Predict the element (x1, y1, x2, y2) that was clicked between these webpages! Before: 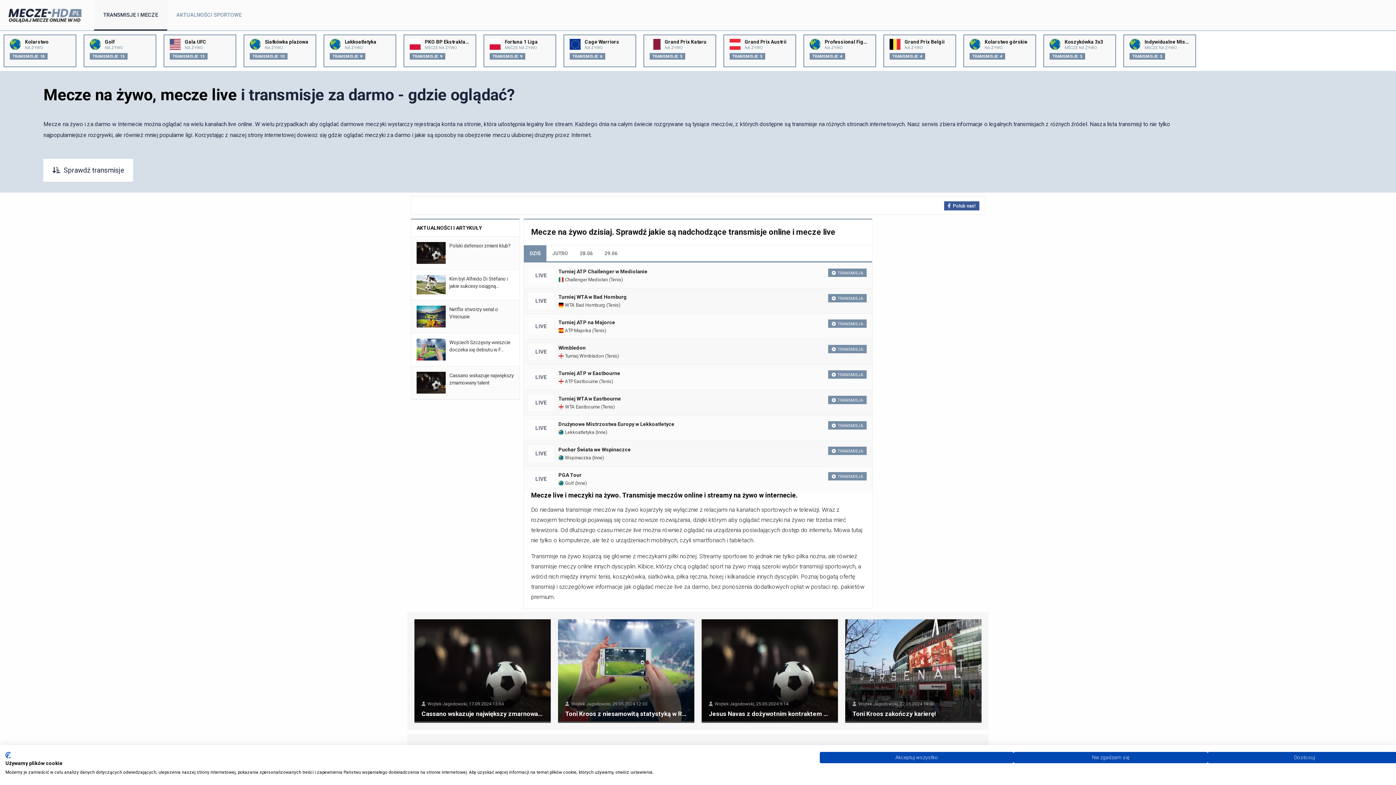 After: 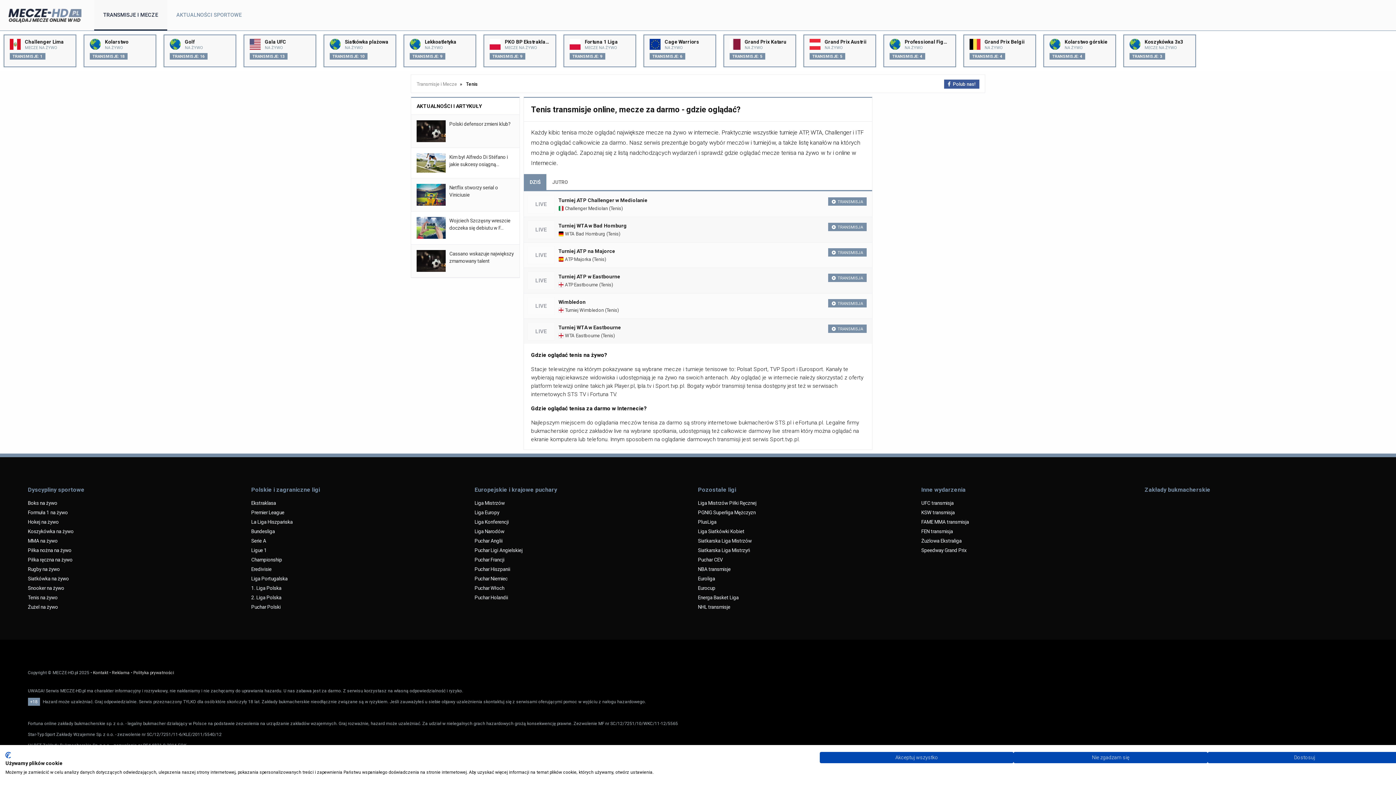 Action: label: Tenis bbox: (602, 404, 613, 409)